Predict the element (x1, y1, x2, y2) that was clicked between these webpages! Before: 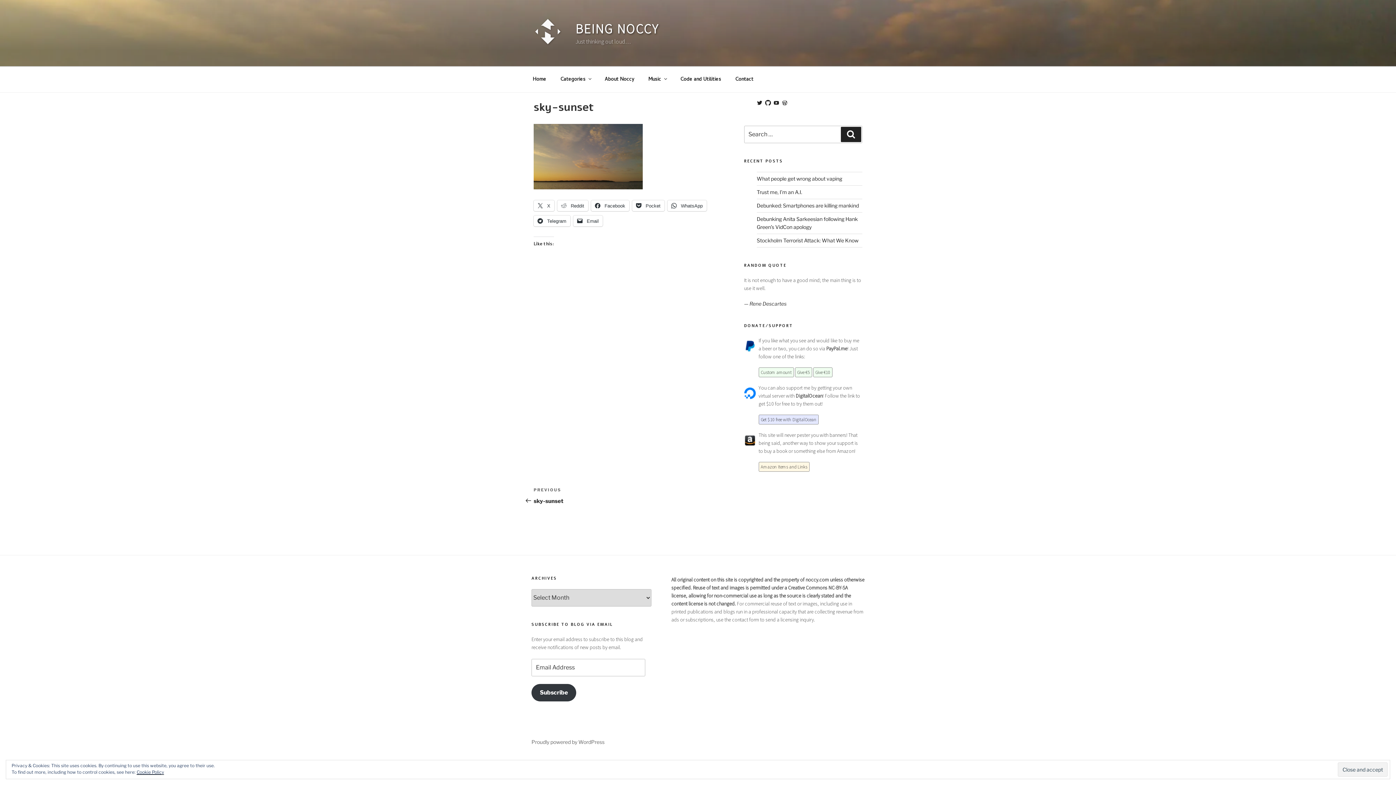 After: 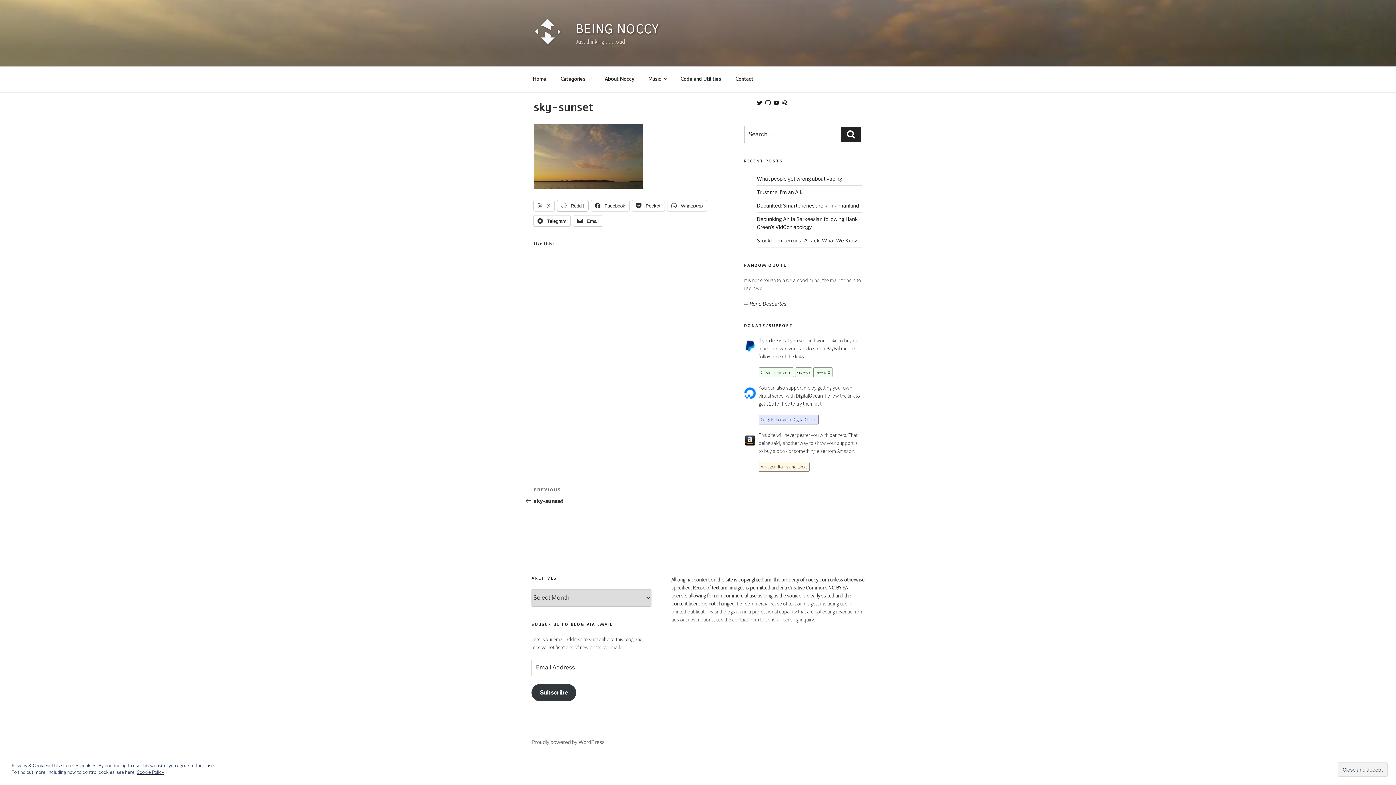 Action: bbox: (557, 200, 588, 211) label:  Reddit